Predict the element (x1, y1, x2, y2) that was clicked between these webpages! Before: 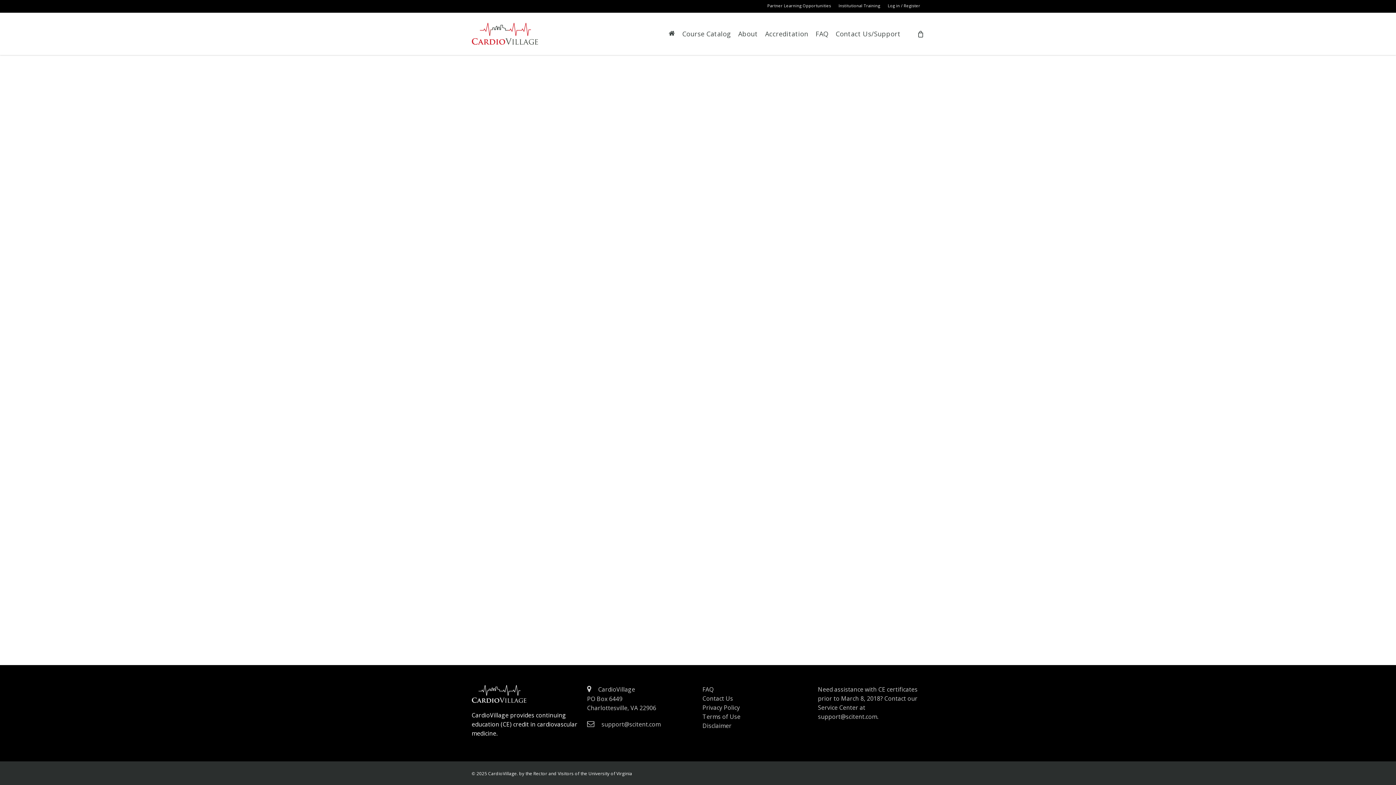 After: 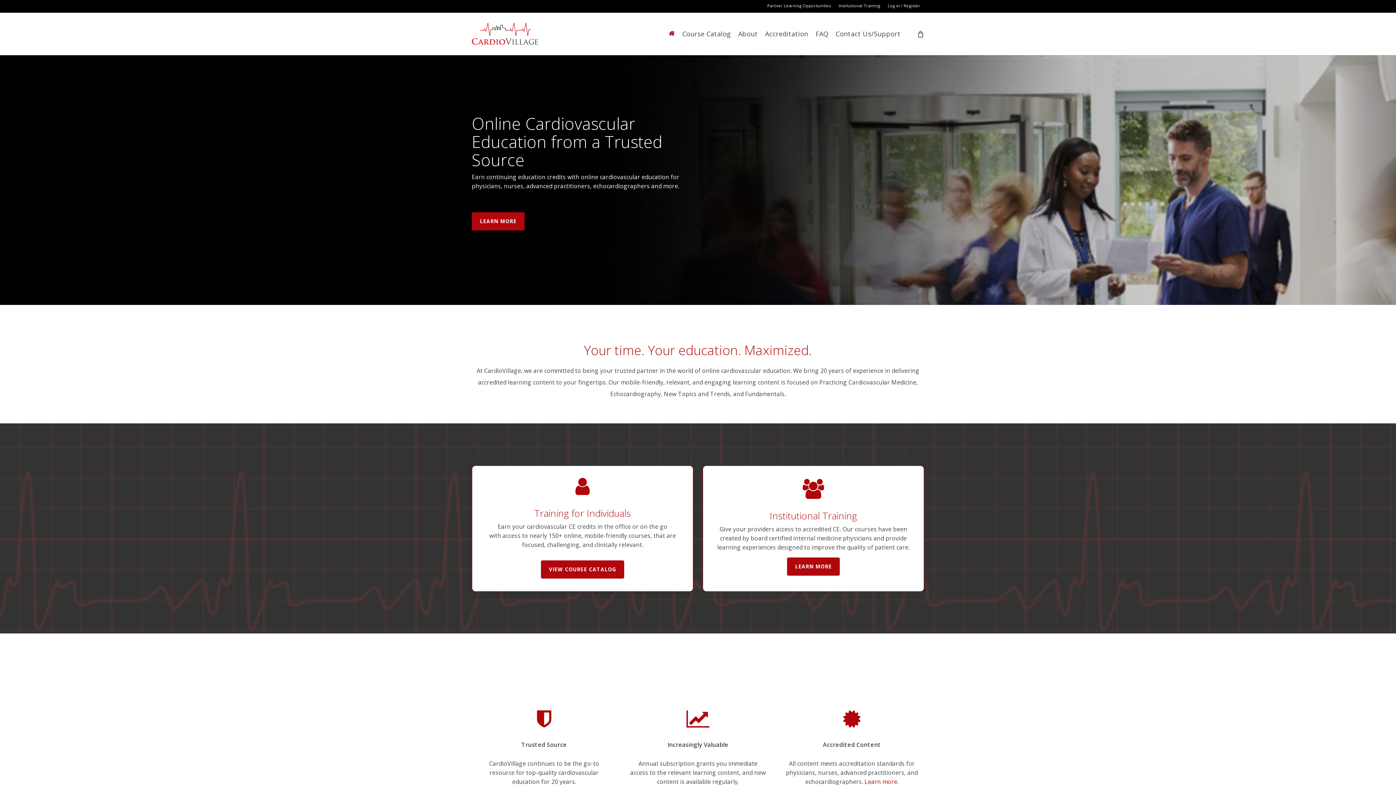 Action: bbox: (471, 22, 538, 44)